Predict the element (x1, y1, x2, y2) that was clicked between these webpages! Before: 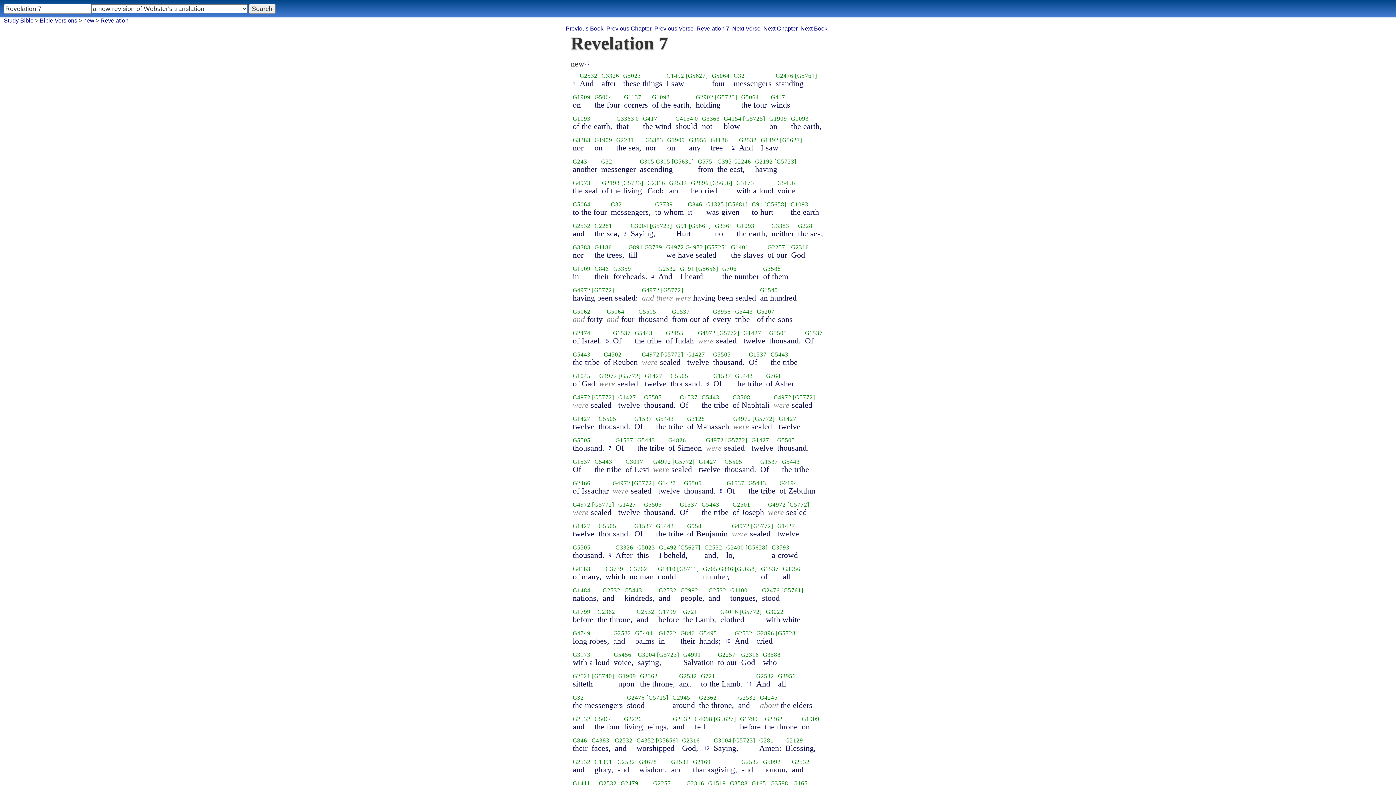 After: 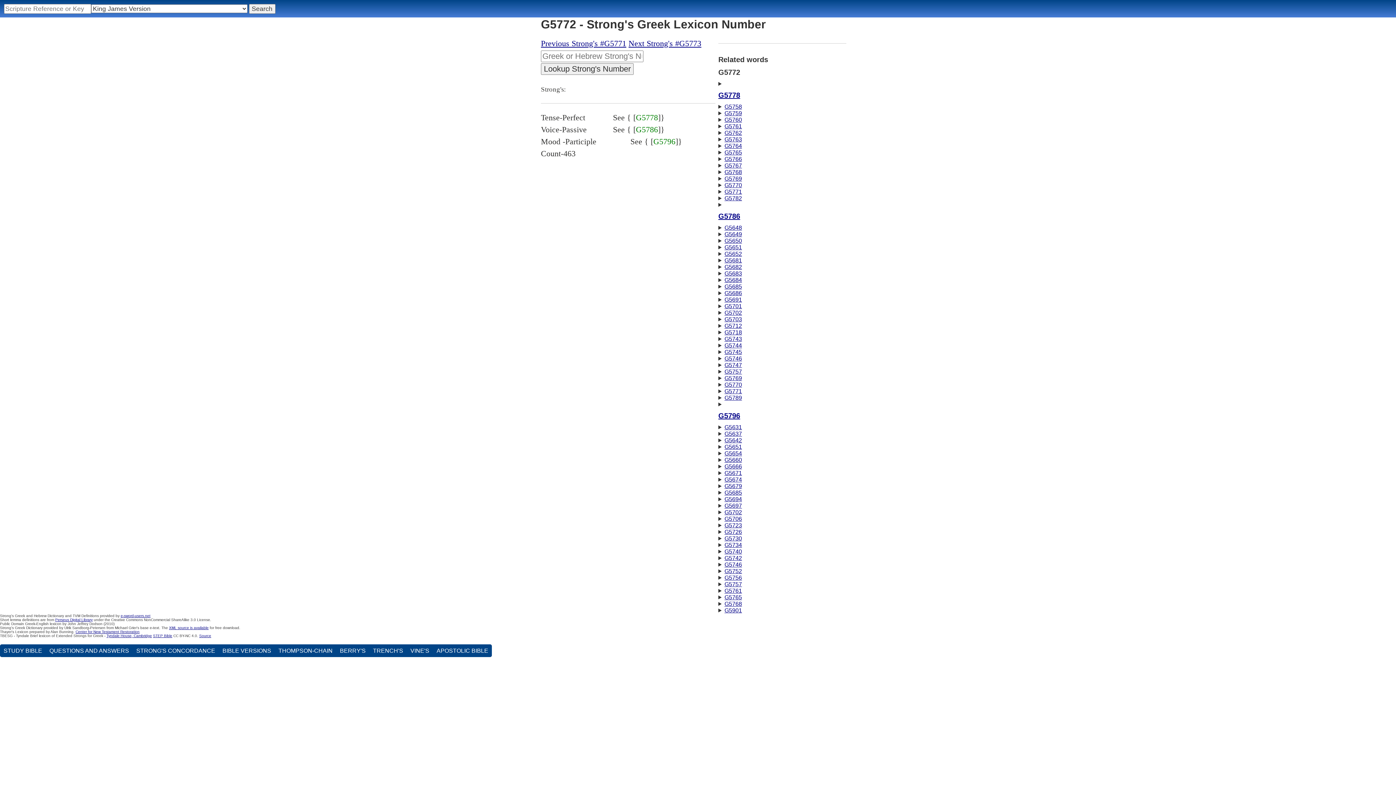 Action: label: [G5772] bbox: (739, 608, 762, 615)